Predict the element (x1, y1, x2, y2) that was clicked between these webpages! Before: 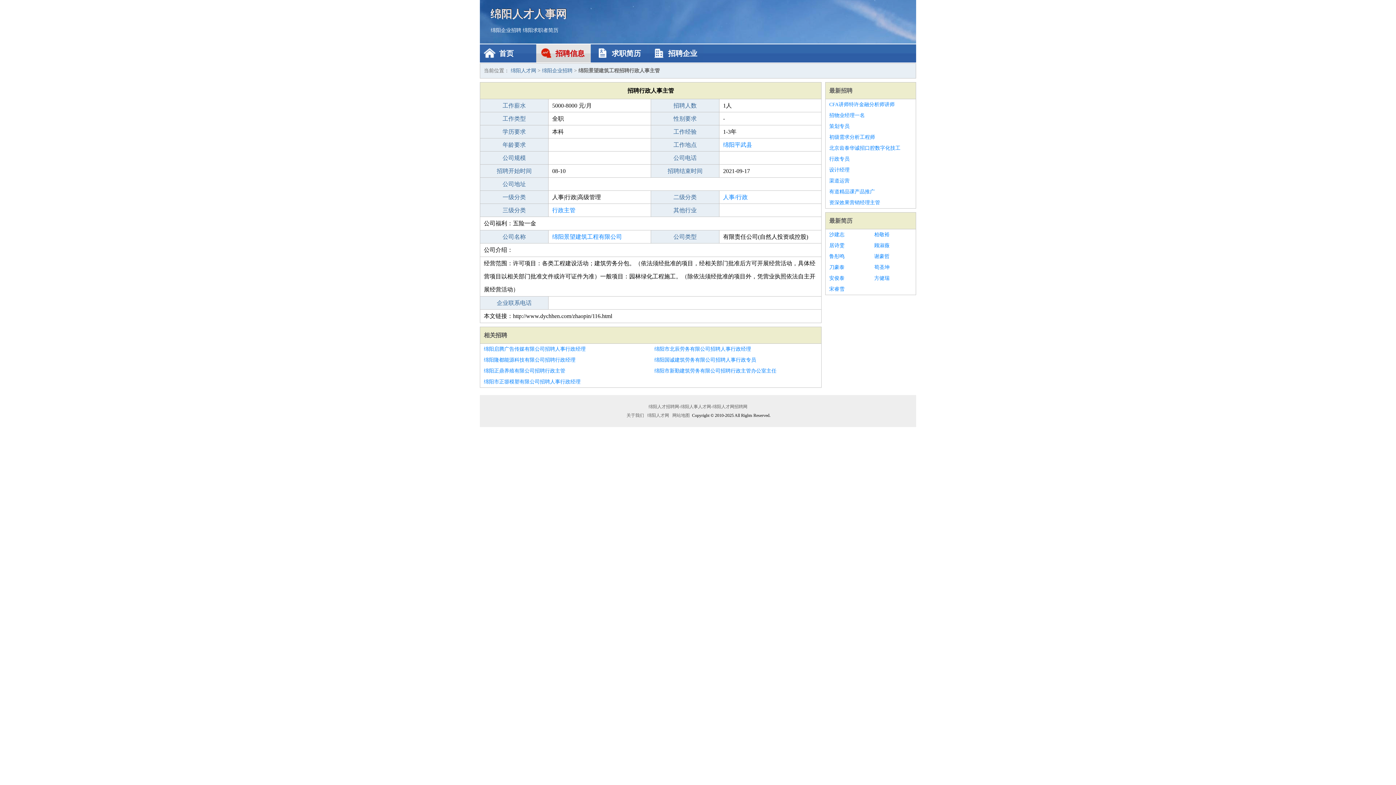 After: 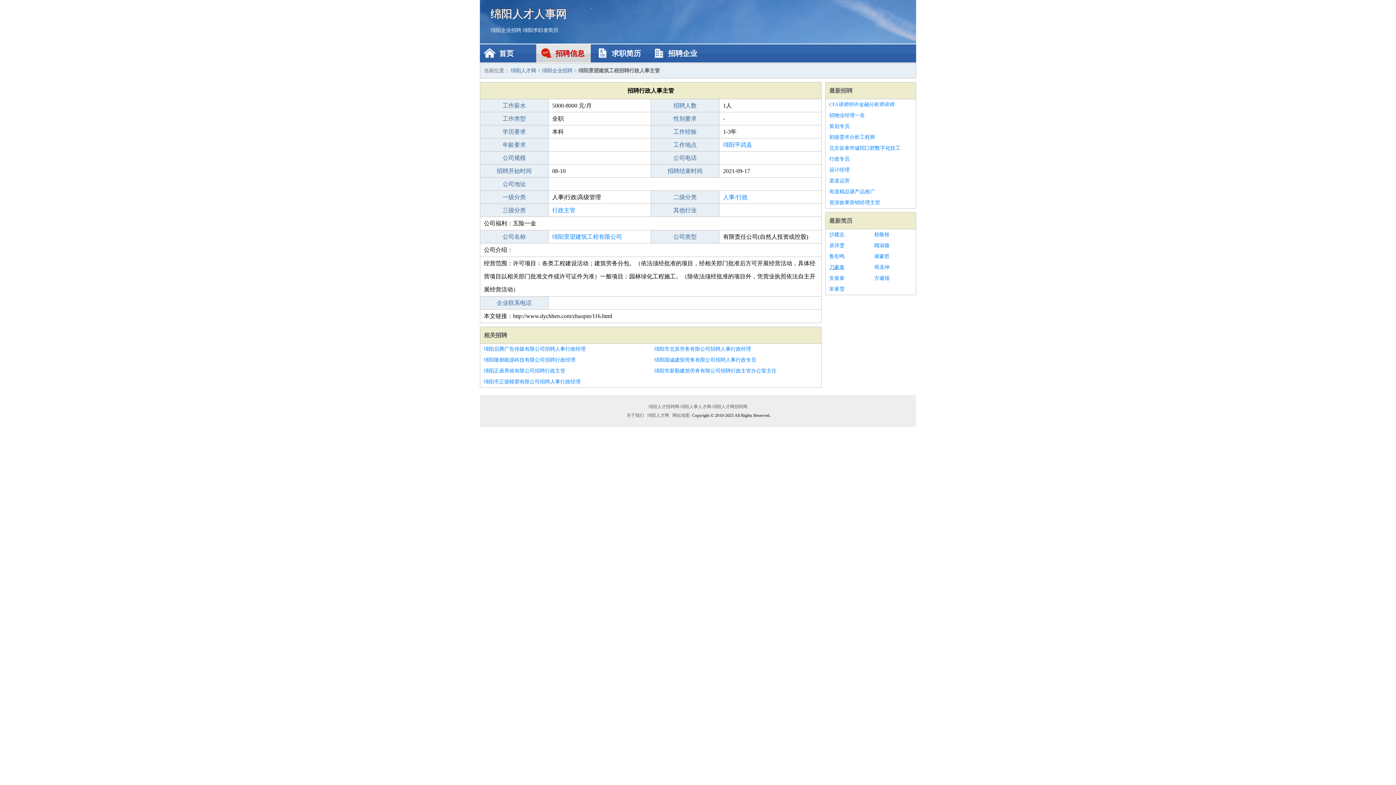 Action: label: 刀豪泰 bbox: (829, 262, 867, 273)